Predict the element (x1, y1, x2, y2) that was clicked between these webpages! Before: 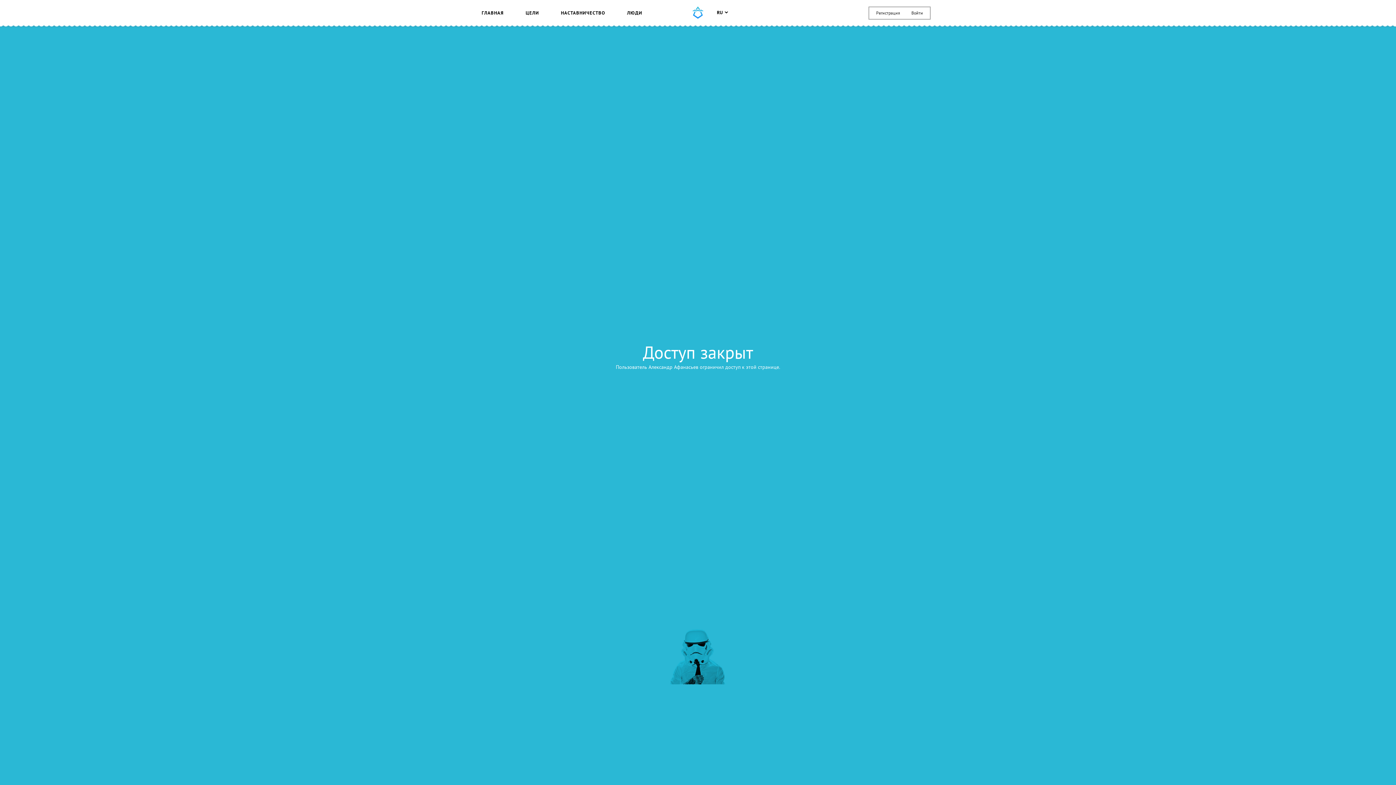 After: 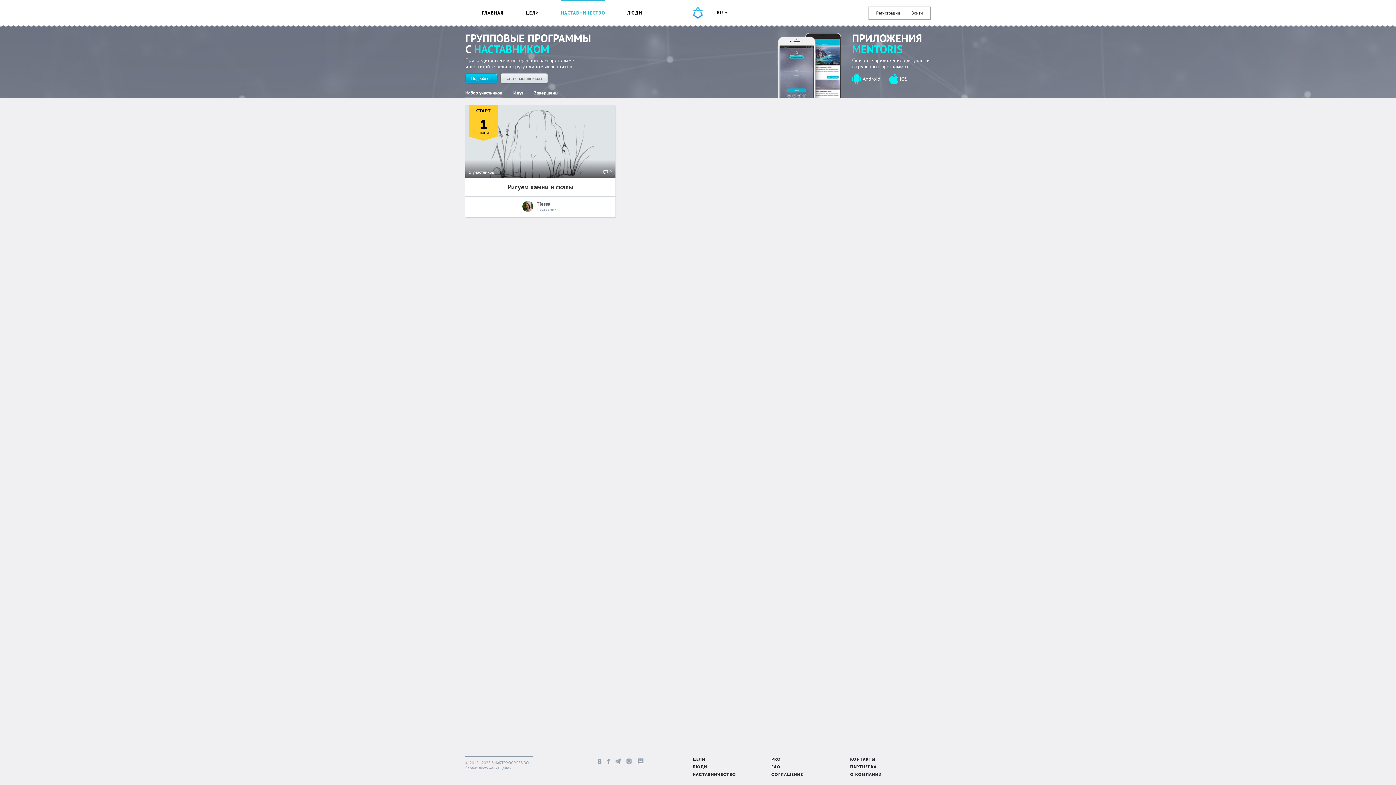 Action: label: НАСТАВНИЧЕСТВО bbox: (550, 0, 616, 25)